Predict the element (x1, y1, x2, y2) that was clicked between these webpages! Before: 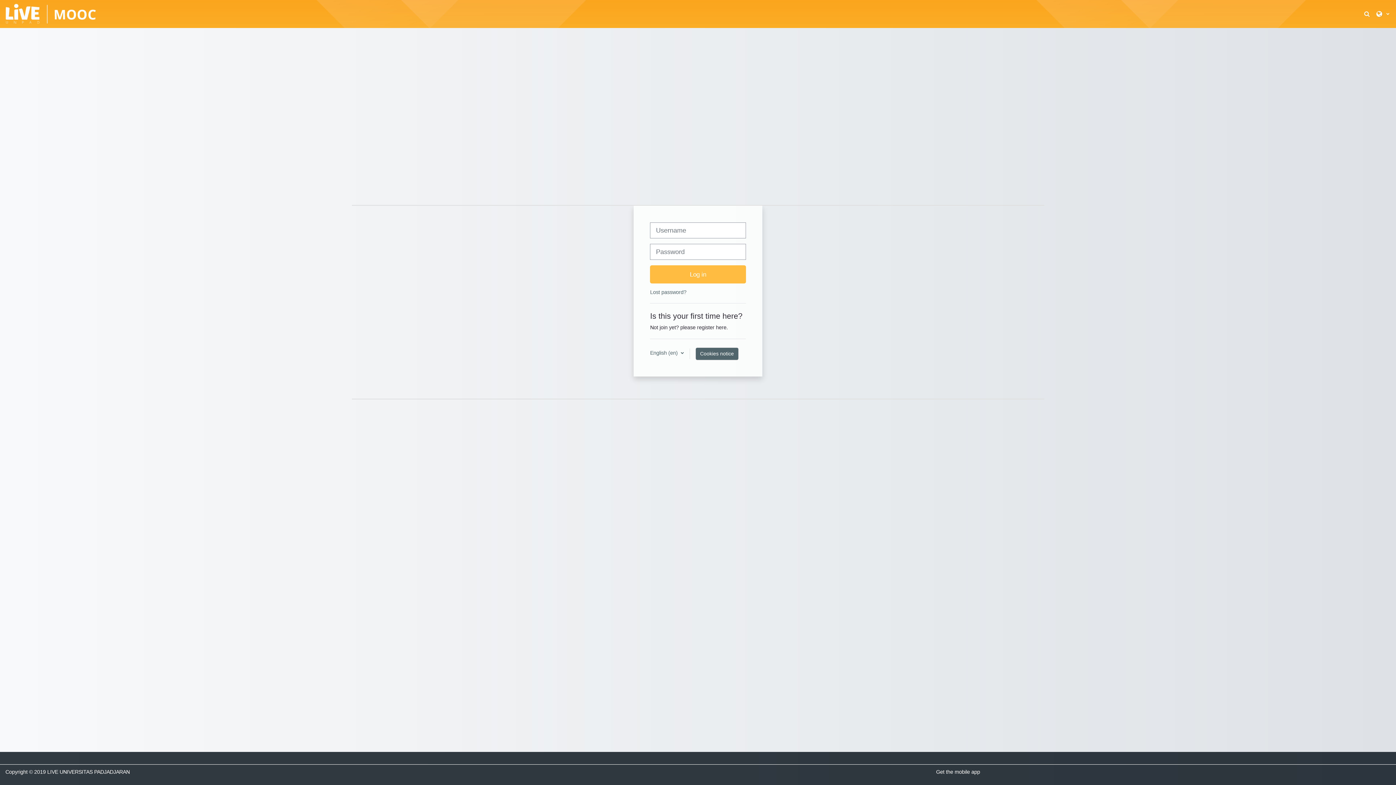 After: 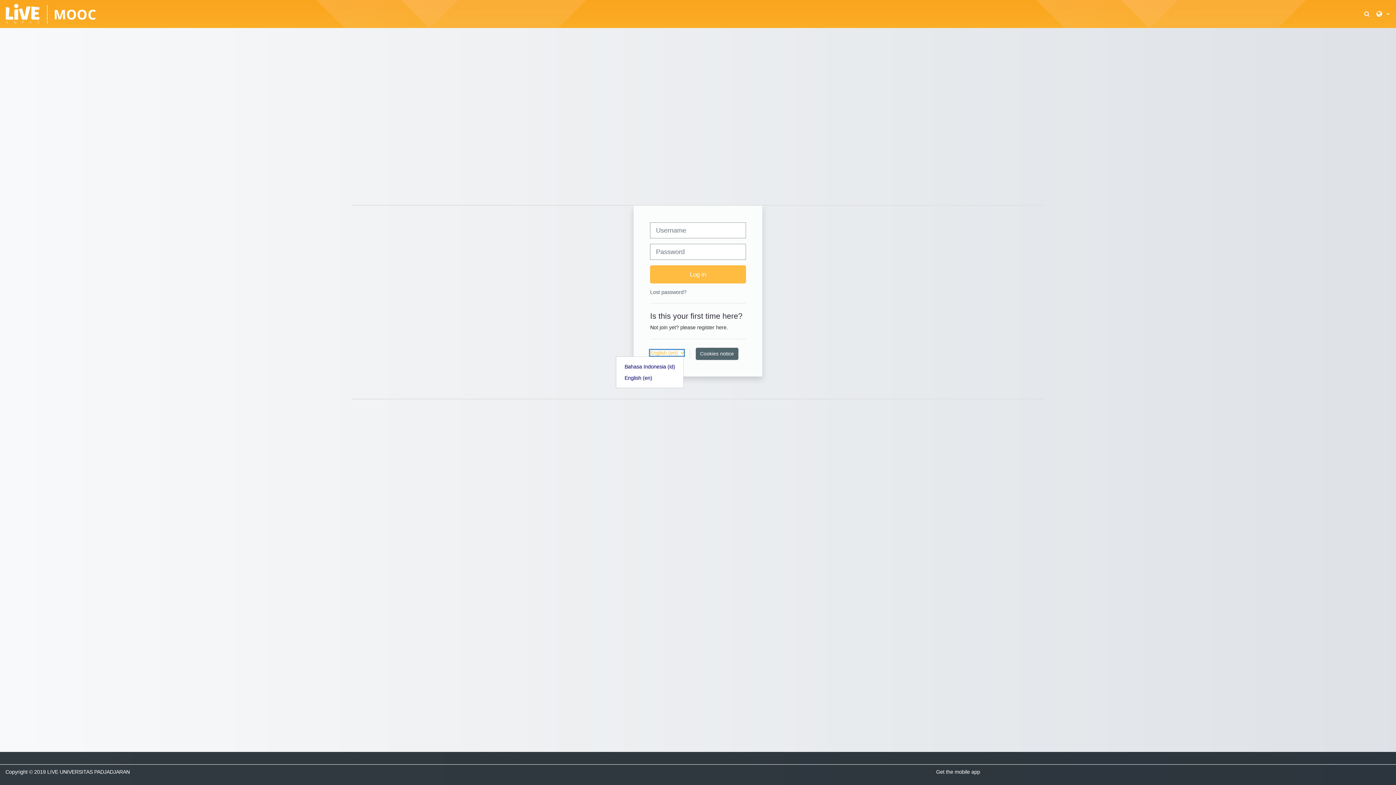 Action: label: English ‎(en)‎ bbox: (650, 350, 684, 356)